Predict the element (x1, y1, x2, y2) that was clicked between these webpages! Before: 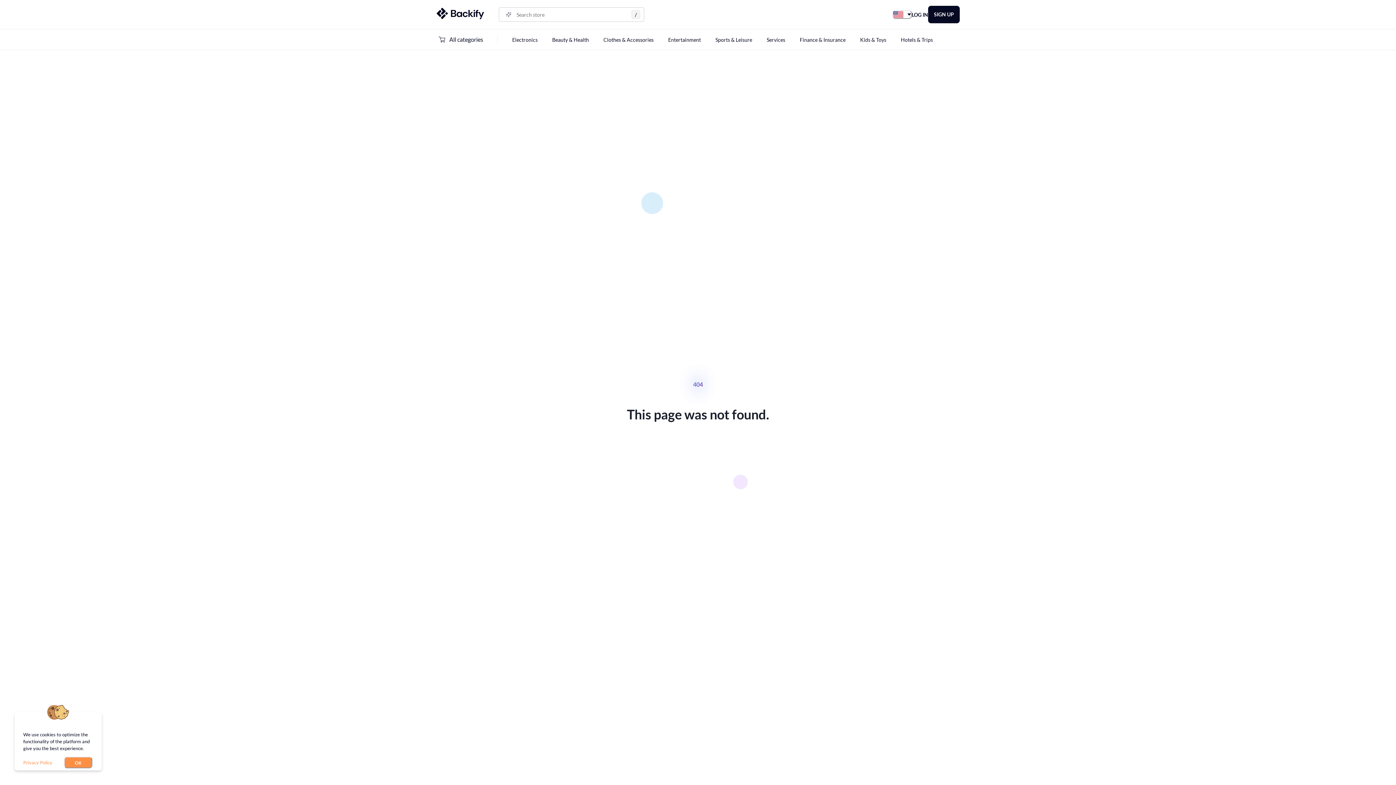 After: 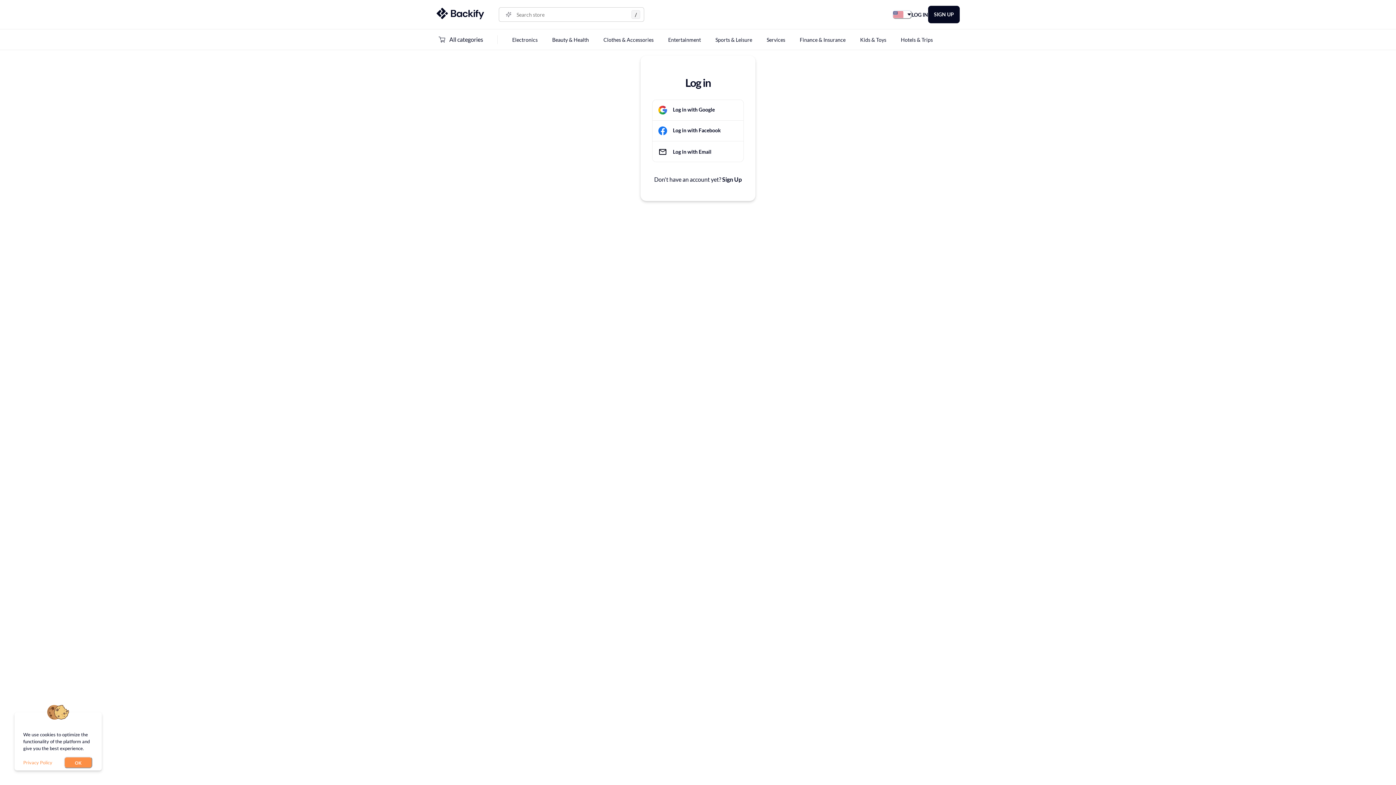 Action: label: LOG IN bbox: (912, 10, 928, 18)